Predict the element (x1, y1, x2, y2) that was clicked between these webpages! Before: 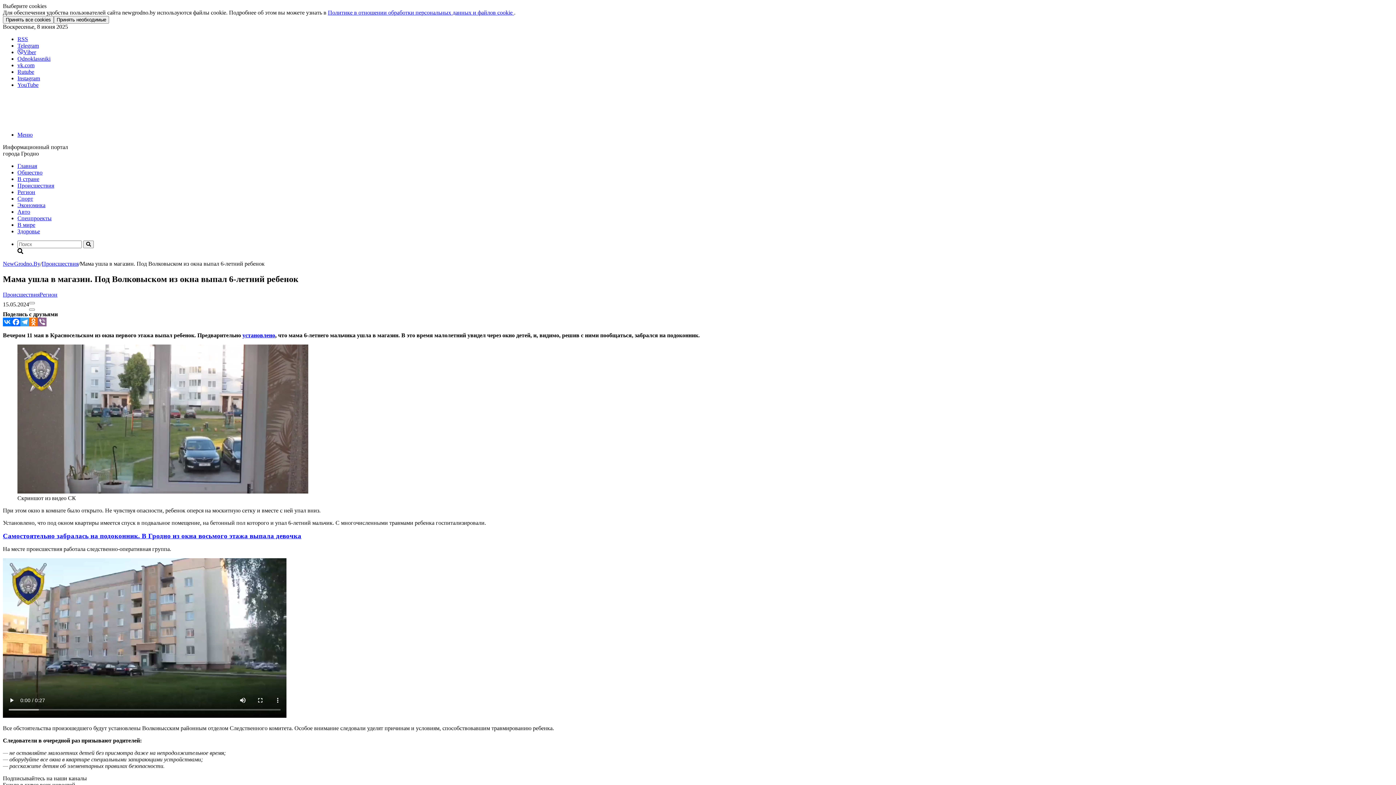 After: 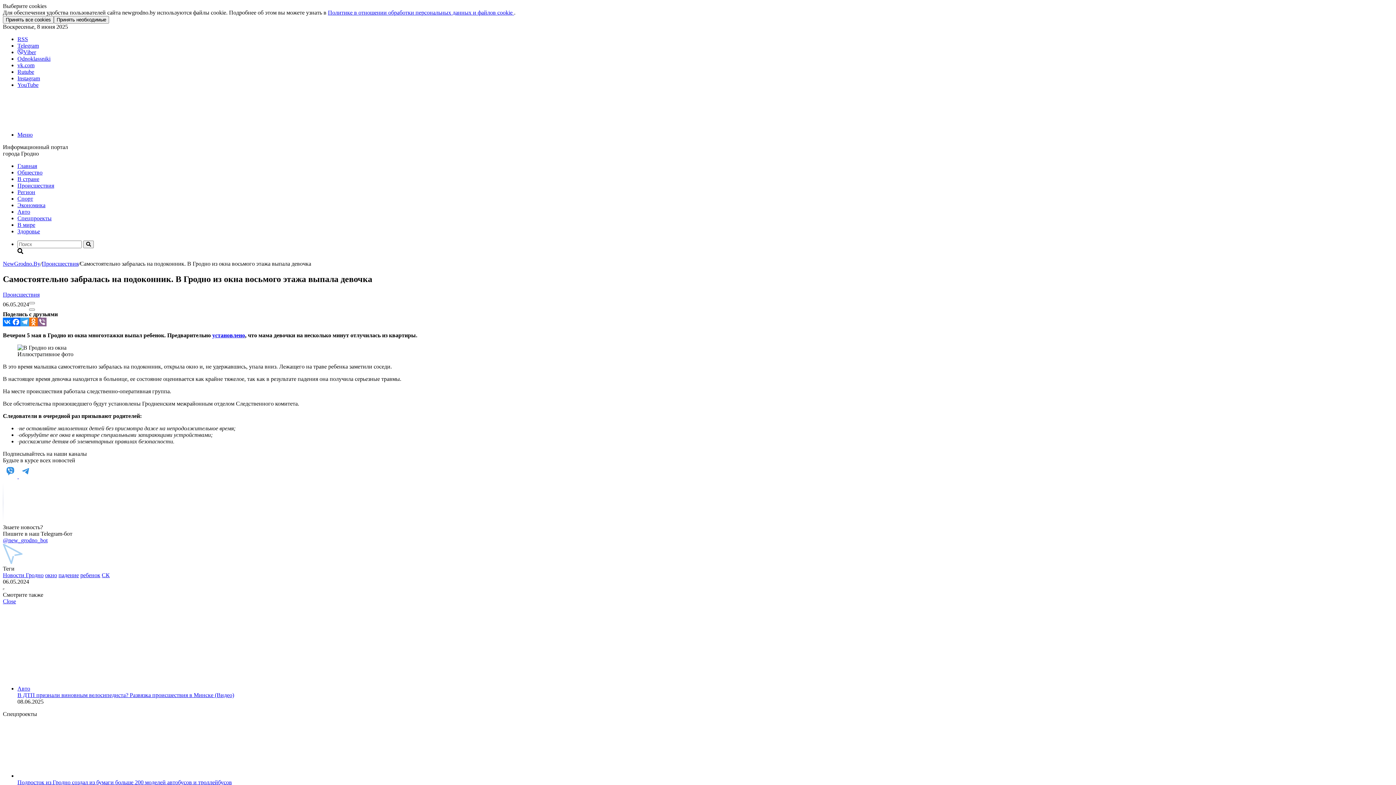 Action: label: Самостоятельно забралась на подоконник. В Гродно из окна восьмого этажа выпала девочка bbox: (2, 533, 301, 539)